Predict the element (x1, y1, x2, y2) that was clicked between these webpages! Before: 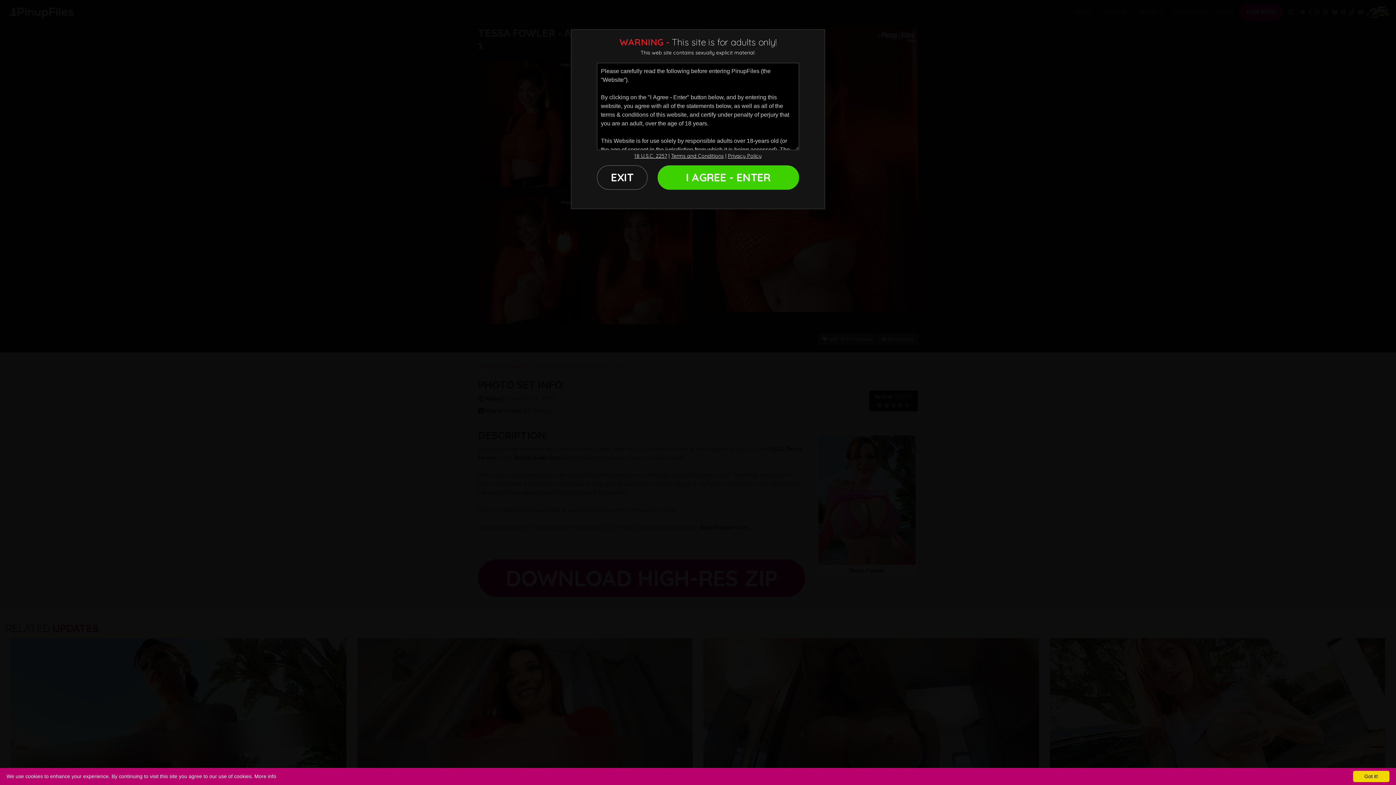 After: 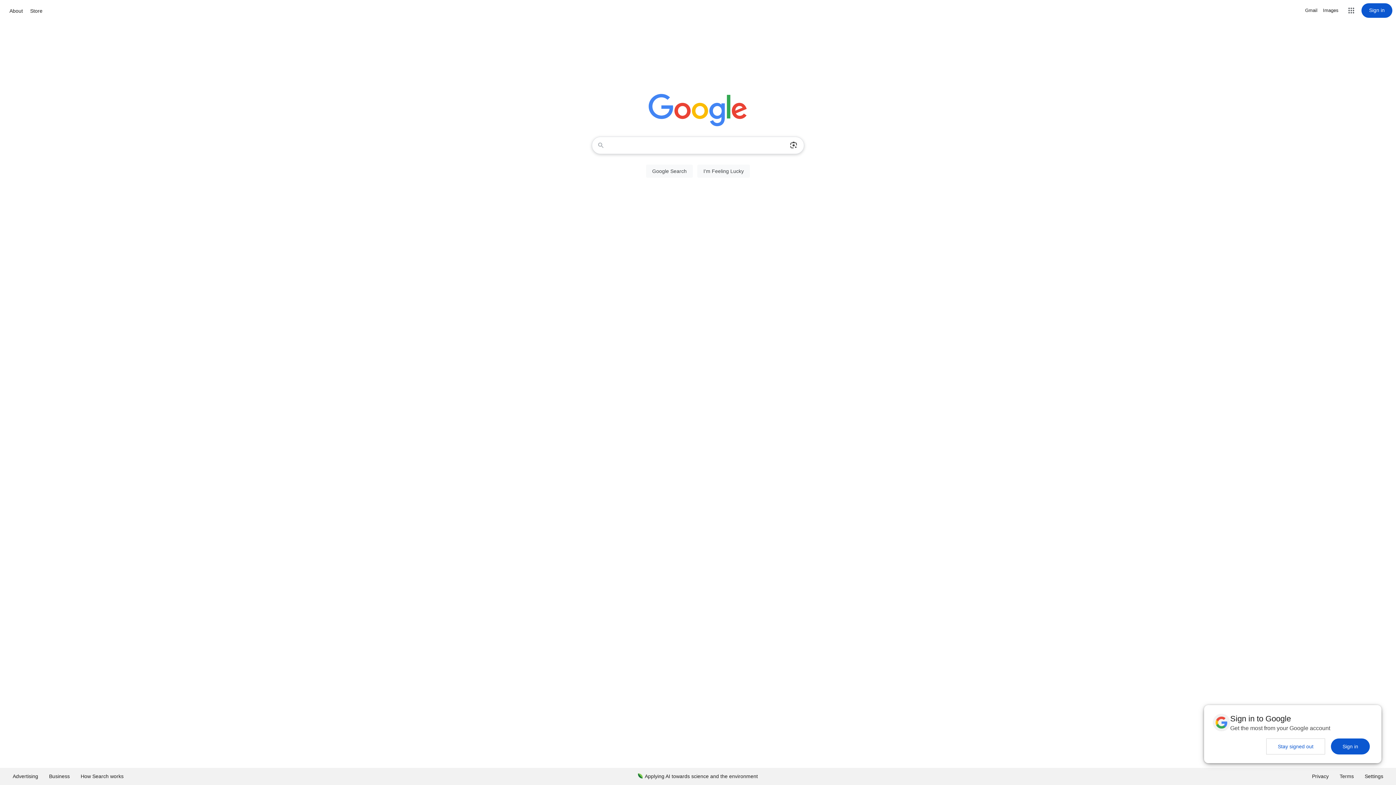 Action: bbox: (597, 165, 647, 189) label: EXIT